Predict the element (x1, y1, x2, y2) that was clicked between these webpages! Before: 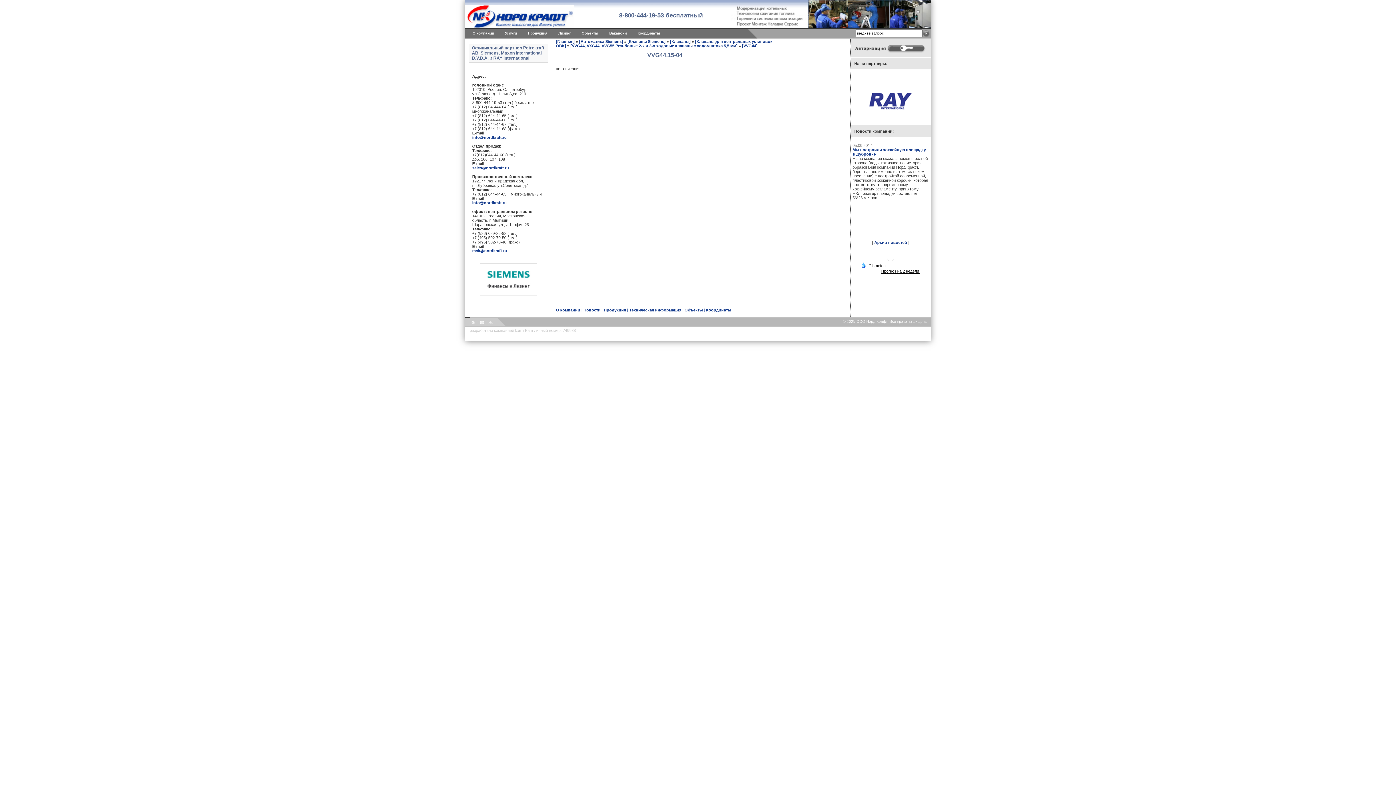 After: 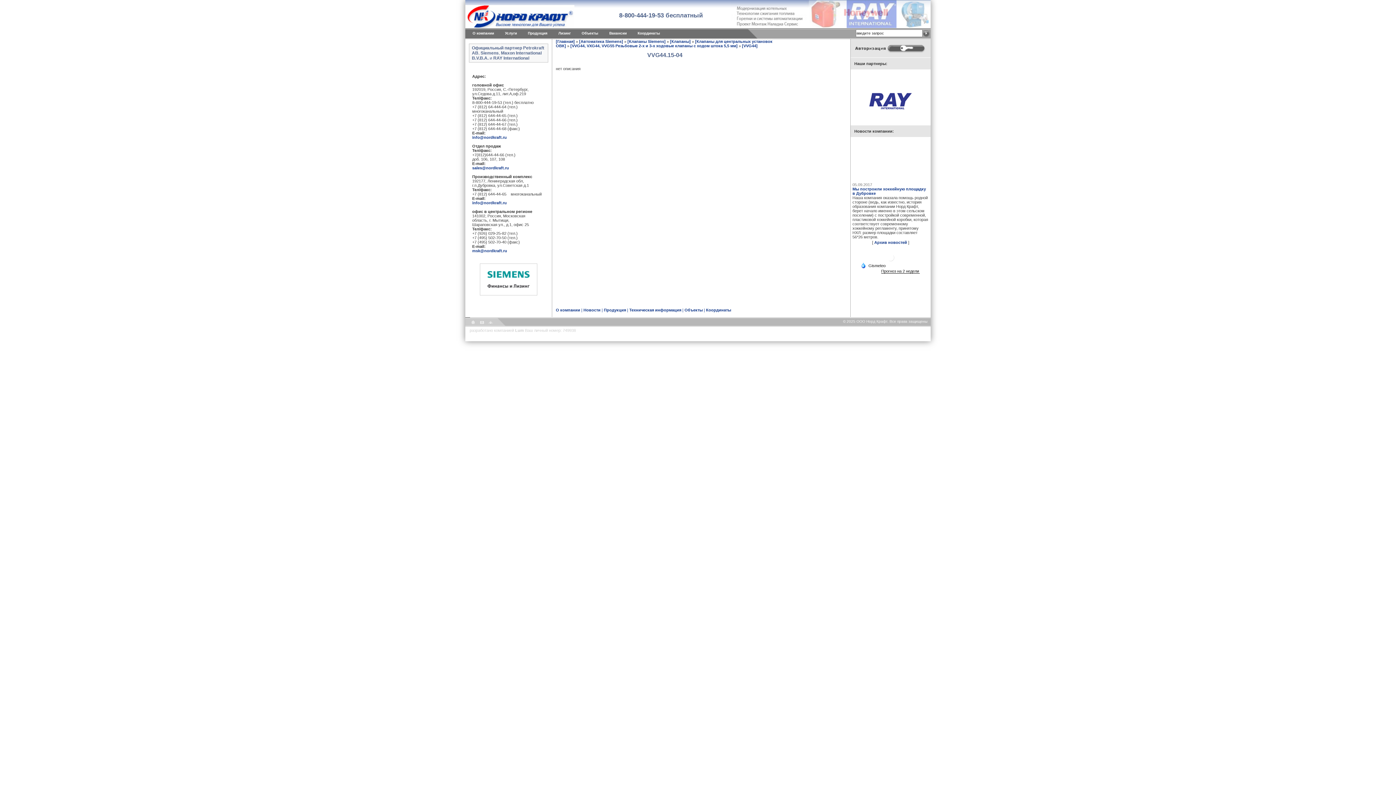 Action: bbox: (480, 292, 537, 296)